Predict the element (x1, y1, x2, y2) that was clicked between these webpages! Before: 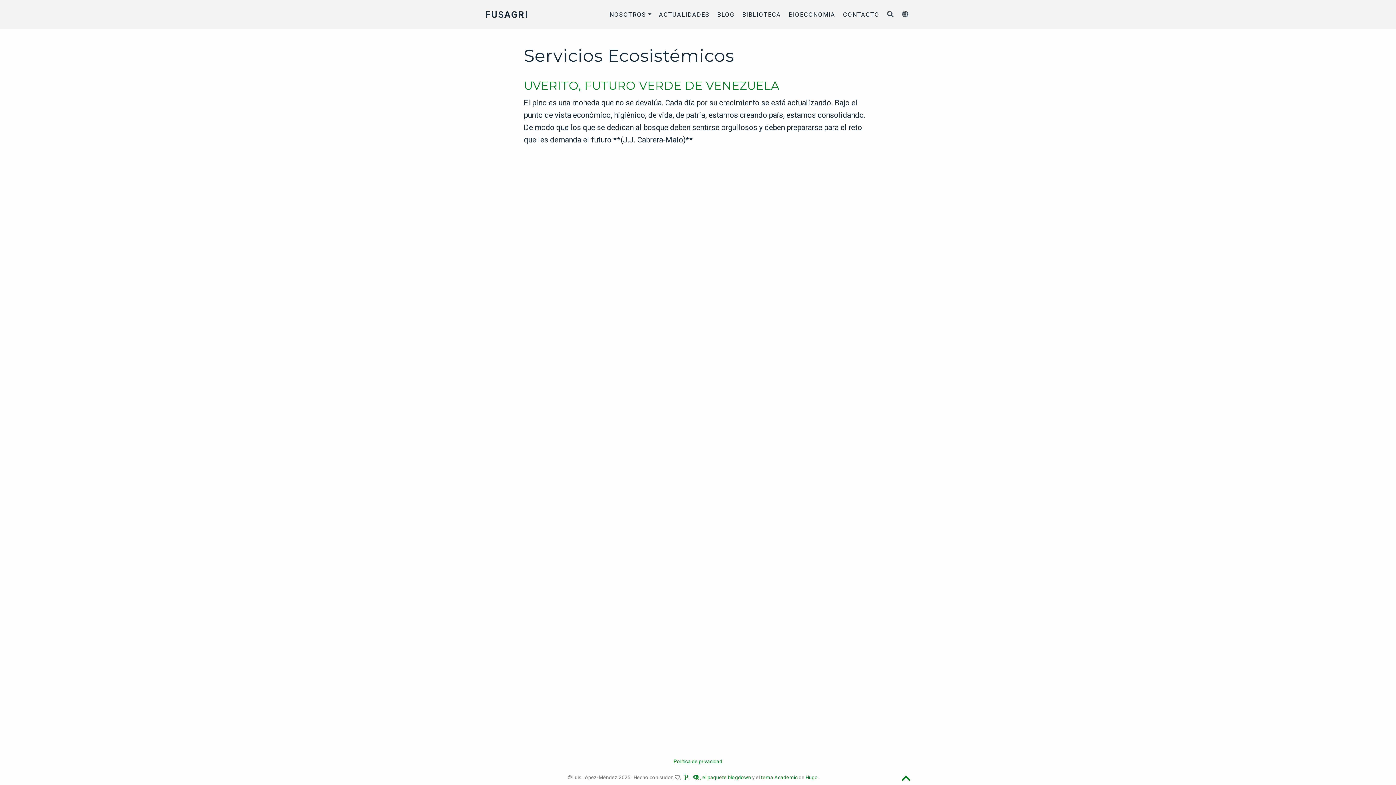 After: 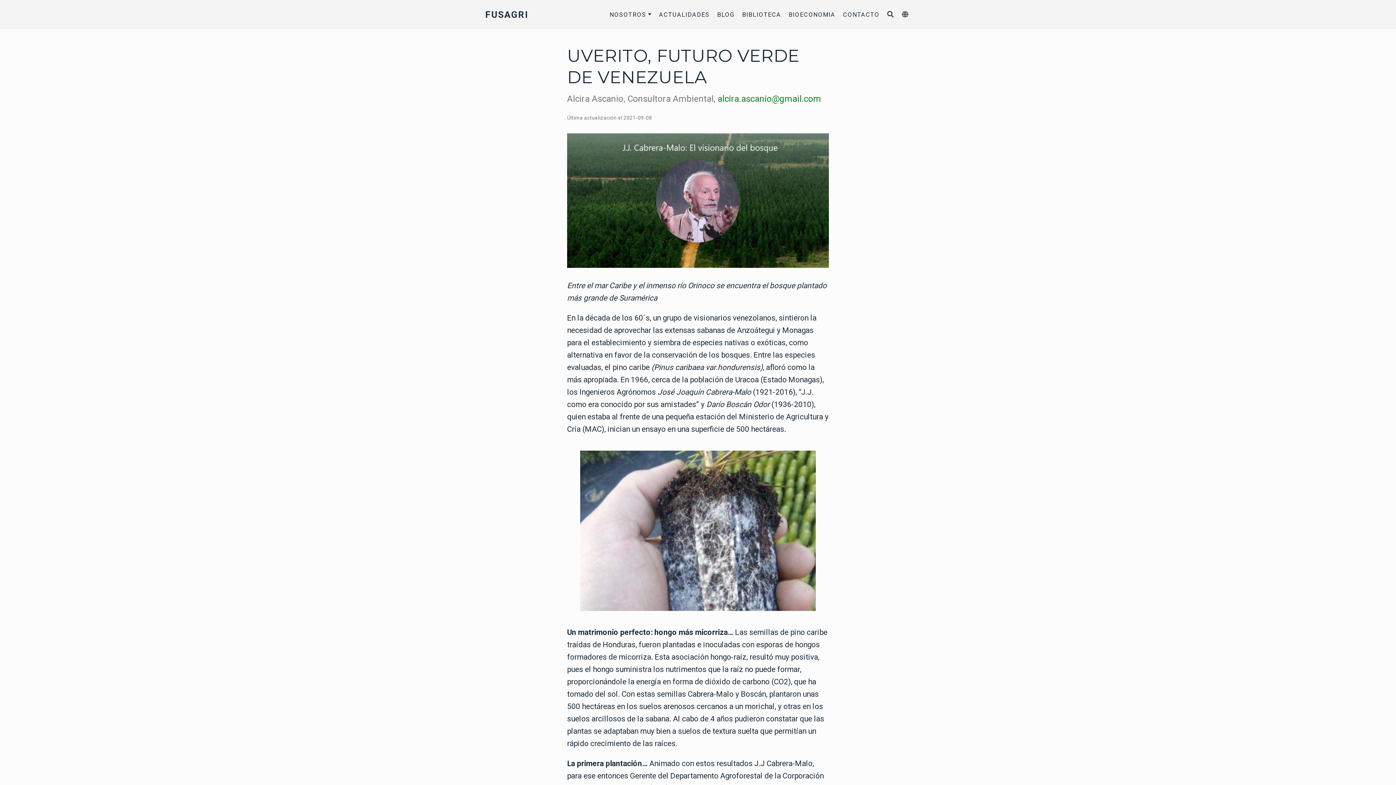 Action: label: UVERITO, FUTURO VERDE DE VENEZUELA bbox: (524, 78, 779, 92)